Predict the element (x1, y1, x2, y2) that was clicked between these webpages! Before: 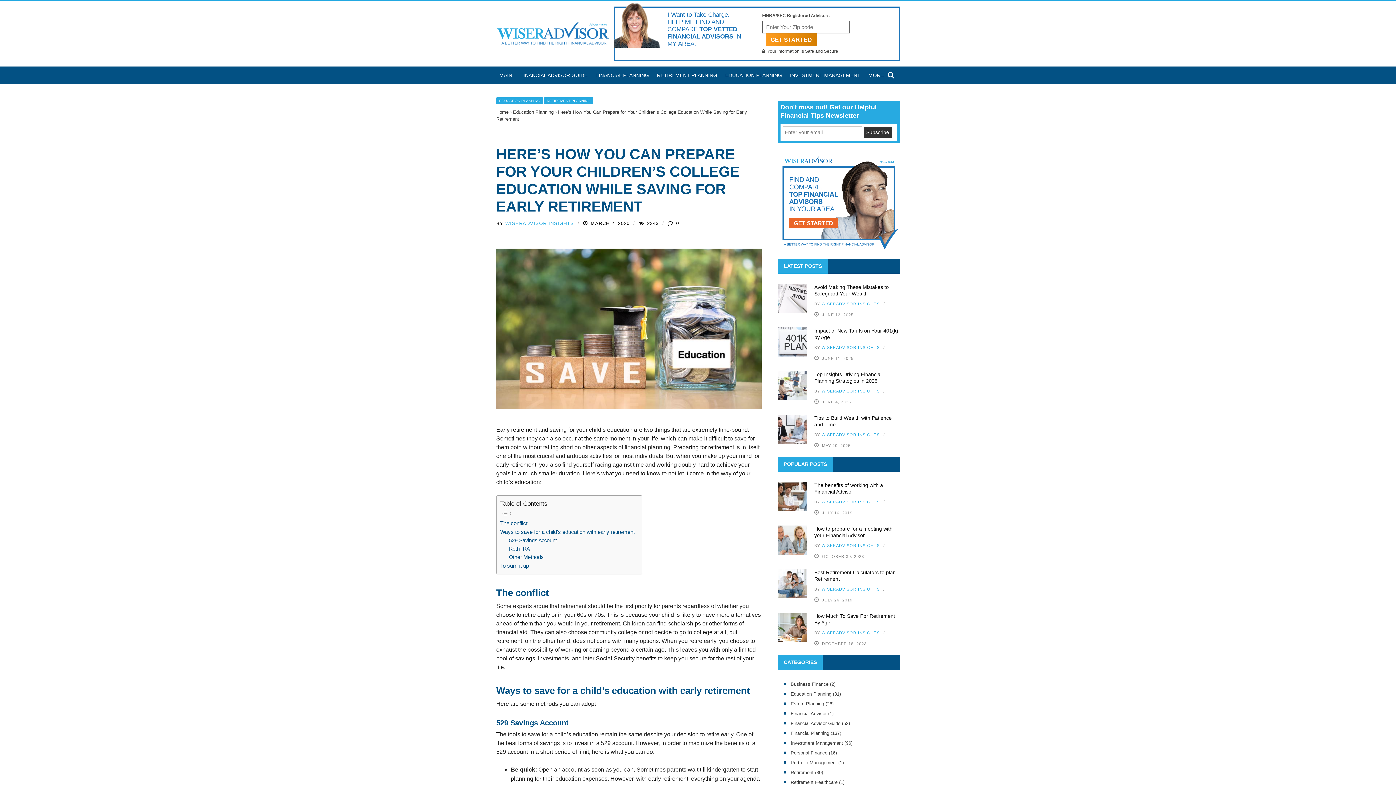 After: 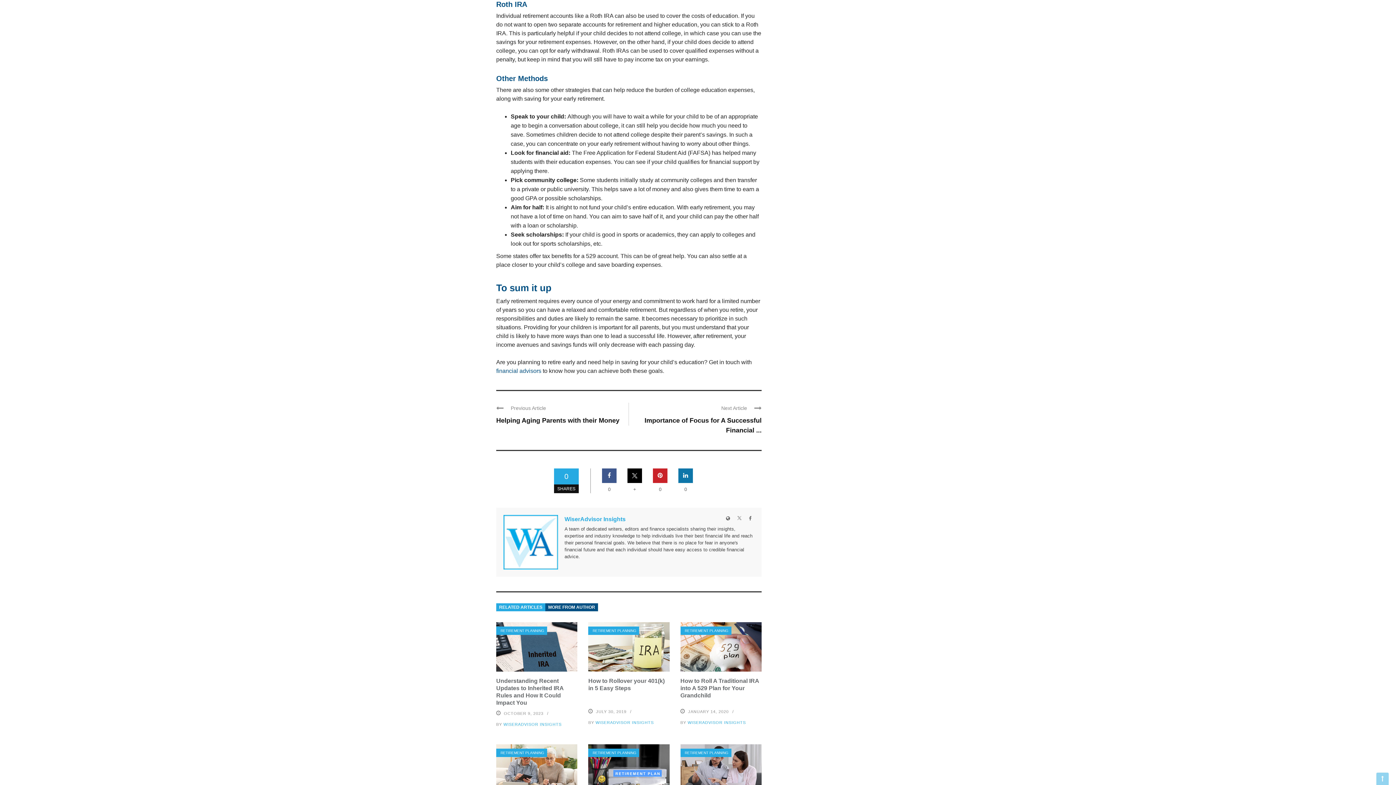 Action: label: Roth IRA bbox: (509, 545, 529, 553)